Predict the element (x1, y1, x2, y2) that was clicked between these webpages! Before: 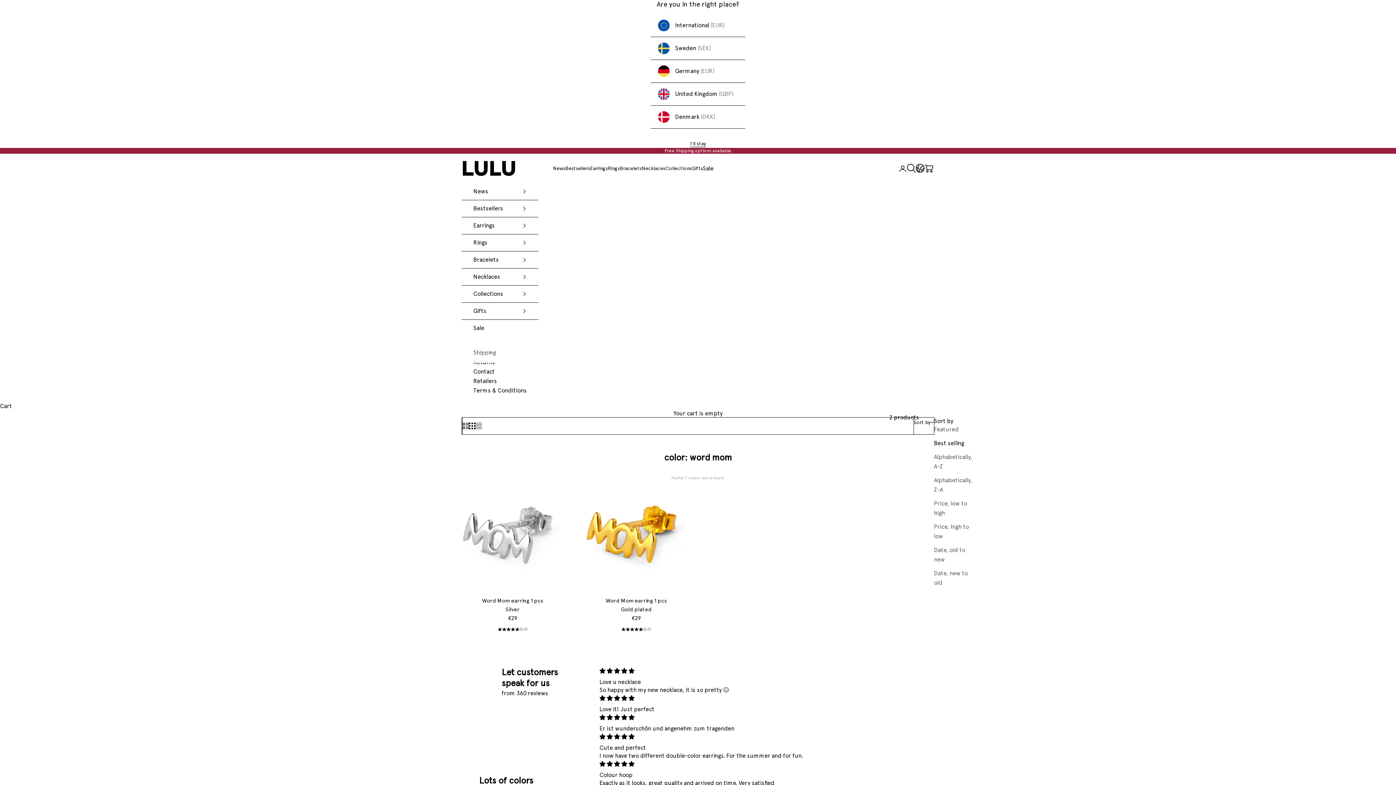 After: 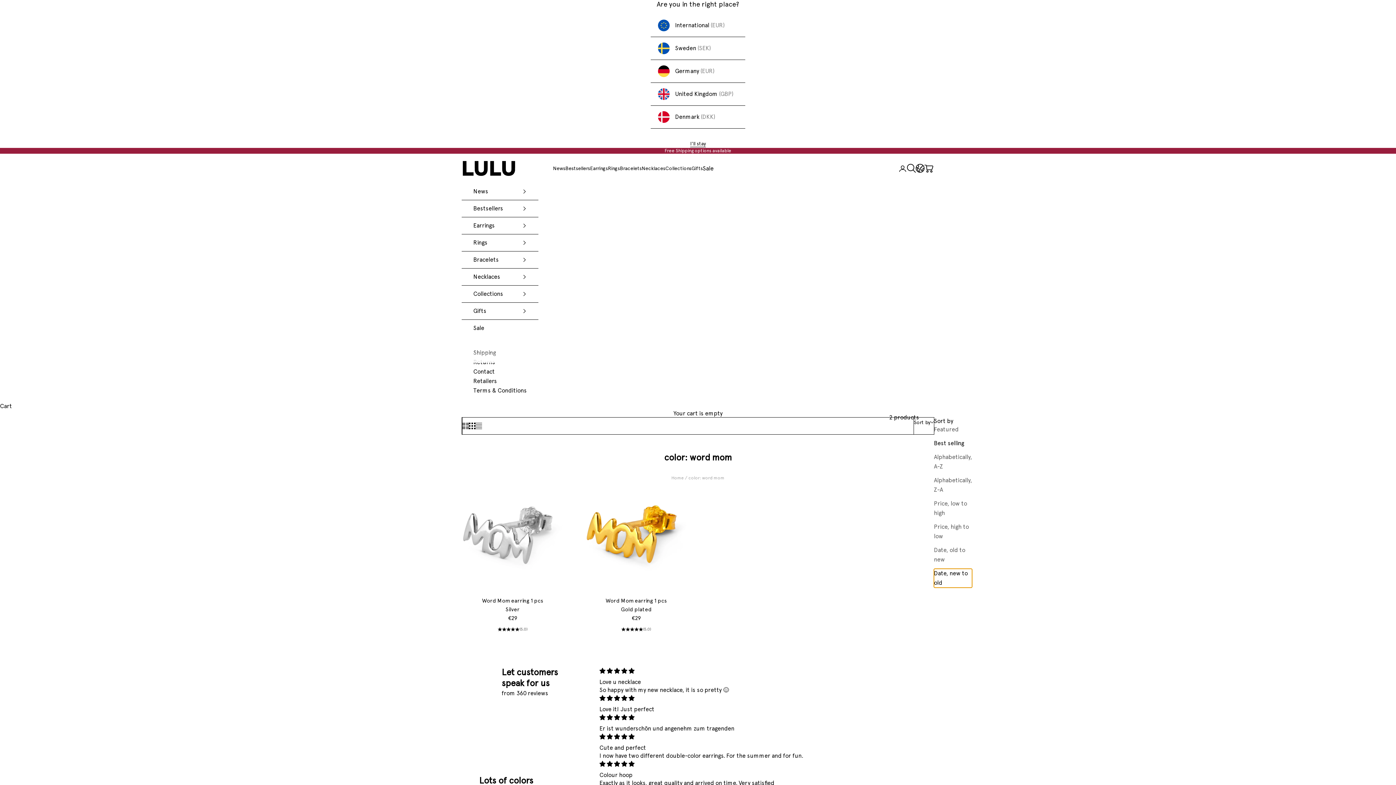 Action: label: Date, new to old bbox: (934, 568, 972, 587)